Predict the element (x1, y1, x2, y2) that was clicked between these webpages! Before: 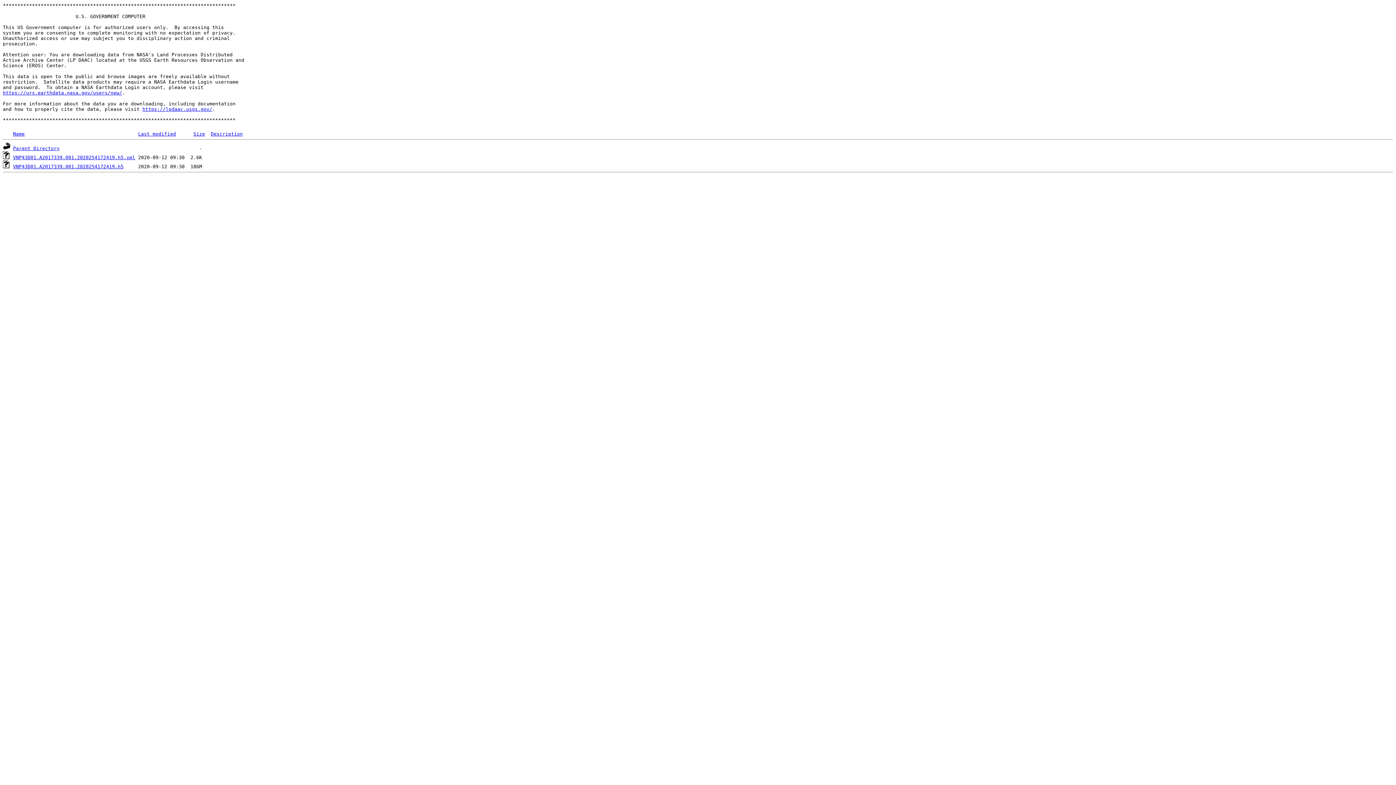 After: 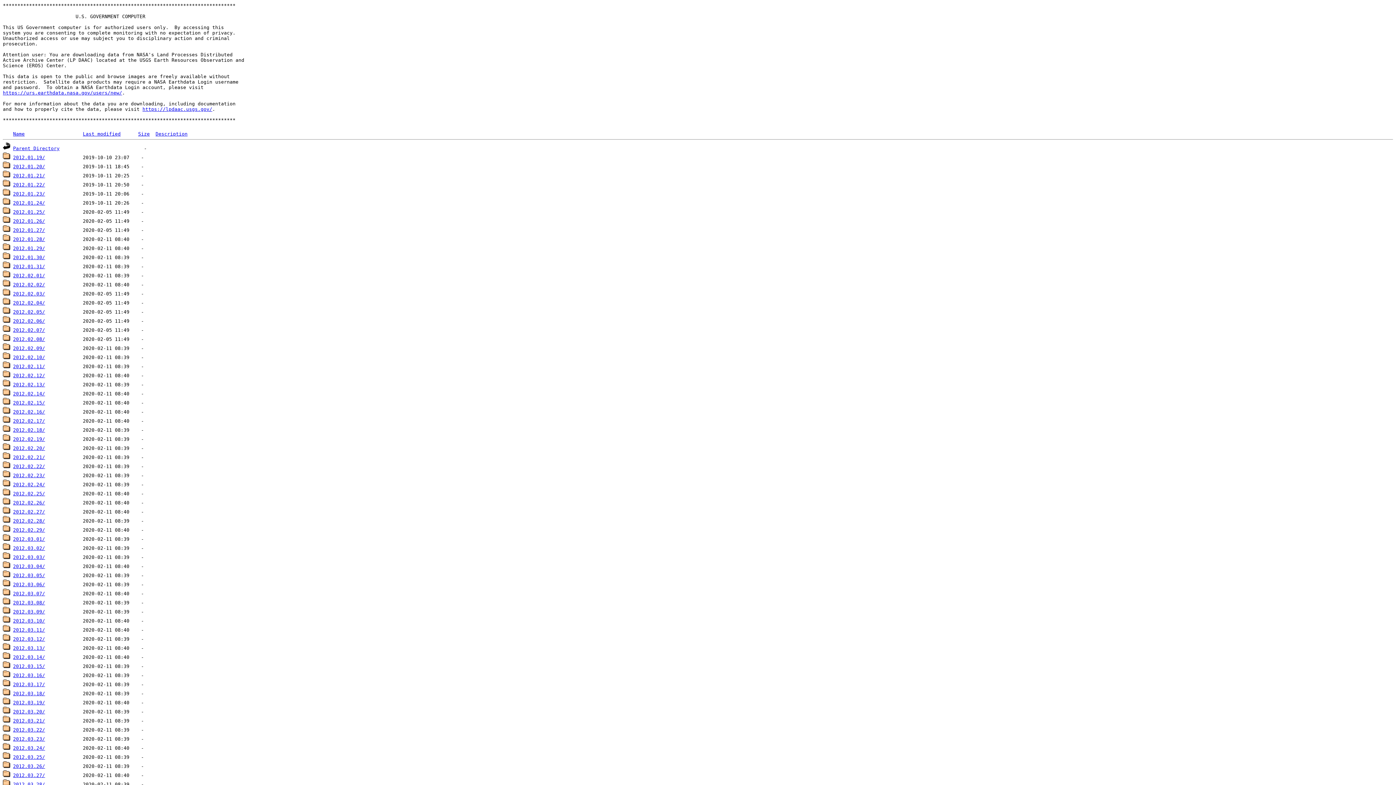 Action: bbox: (13, 145, 59, 151) label: Parent Directory